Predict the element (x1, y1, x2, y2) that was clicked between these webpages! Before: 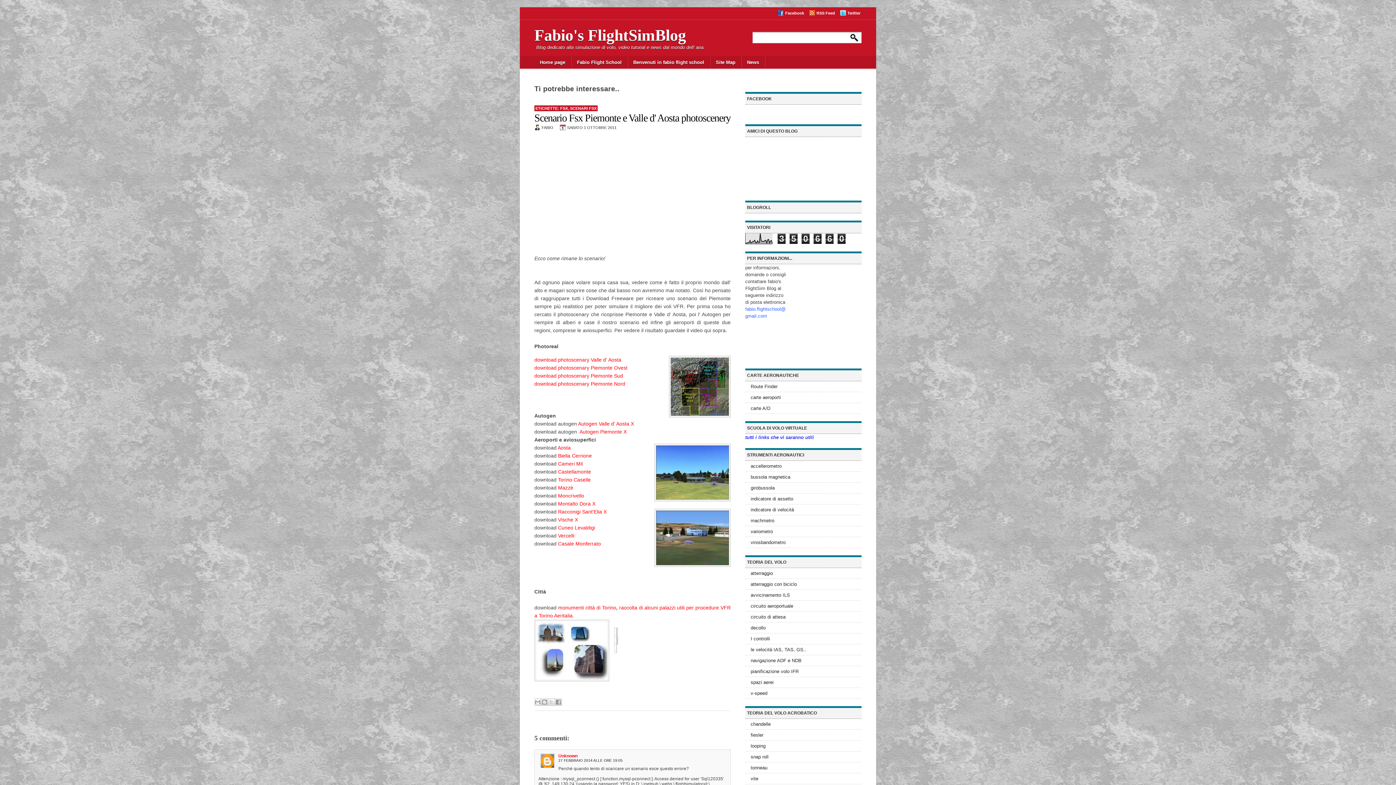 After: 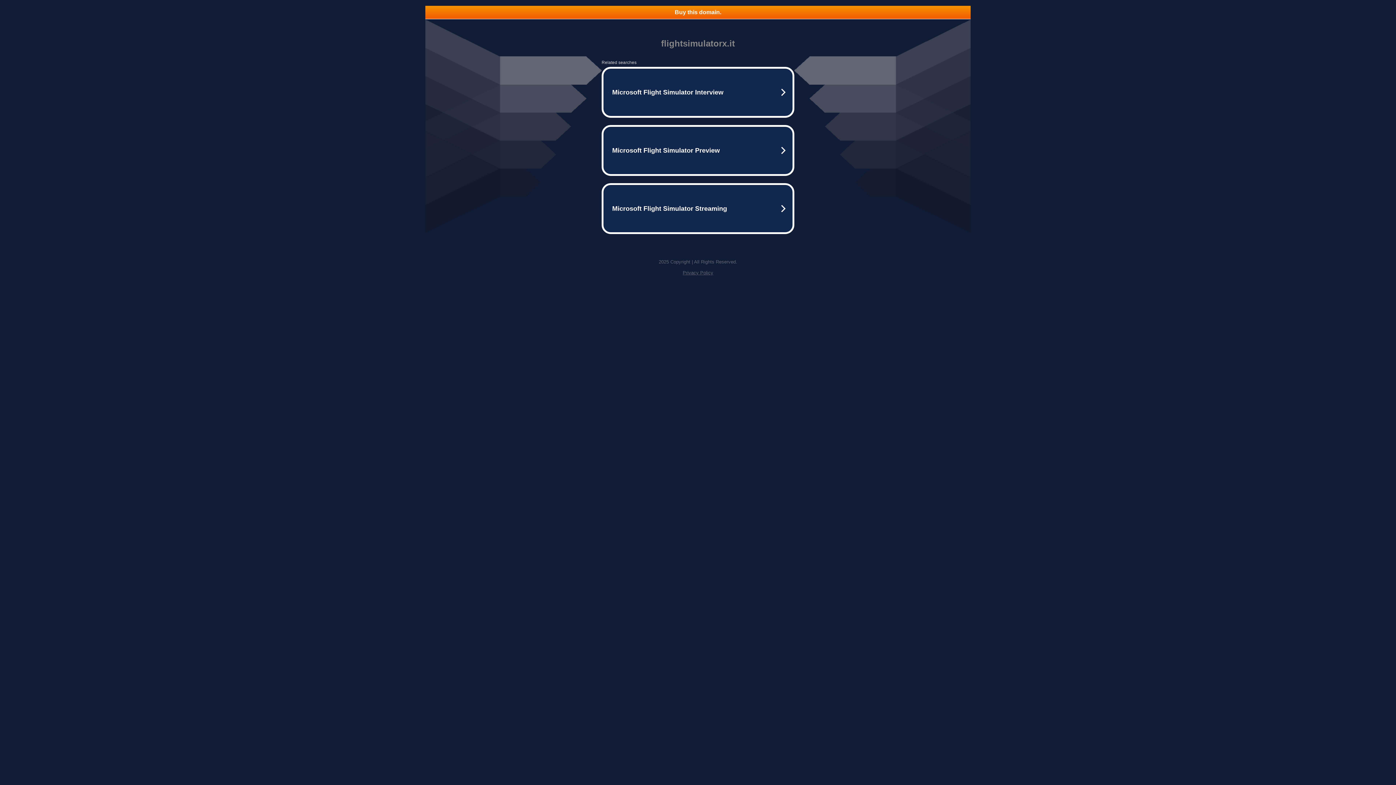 Action: bbox: (558, 525, 595, 530) label: Cuneo Levaldigi